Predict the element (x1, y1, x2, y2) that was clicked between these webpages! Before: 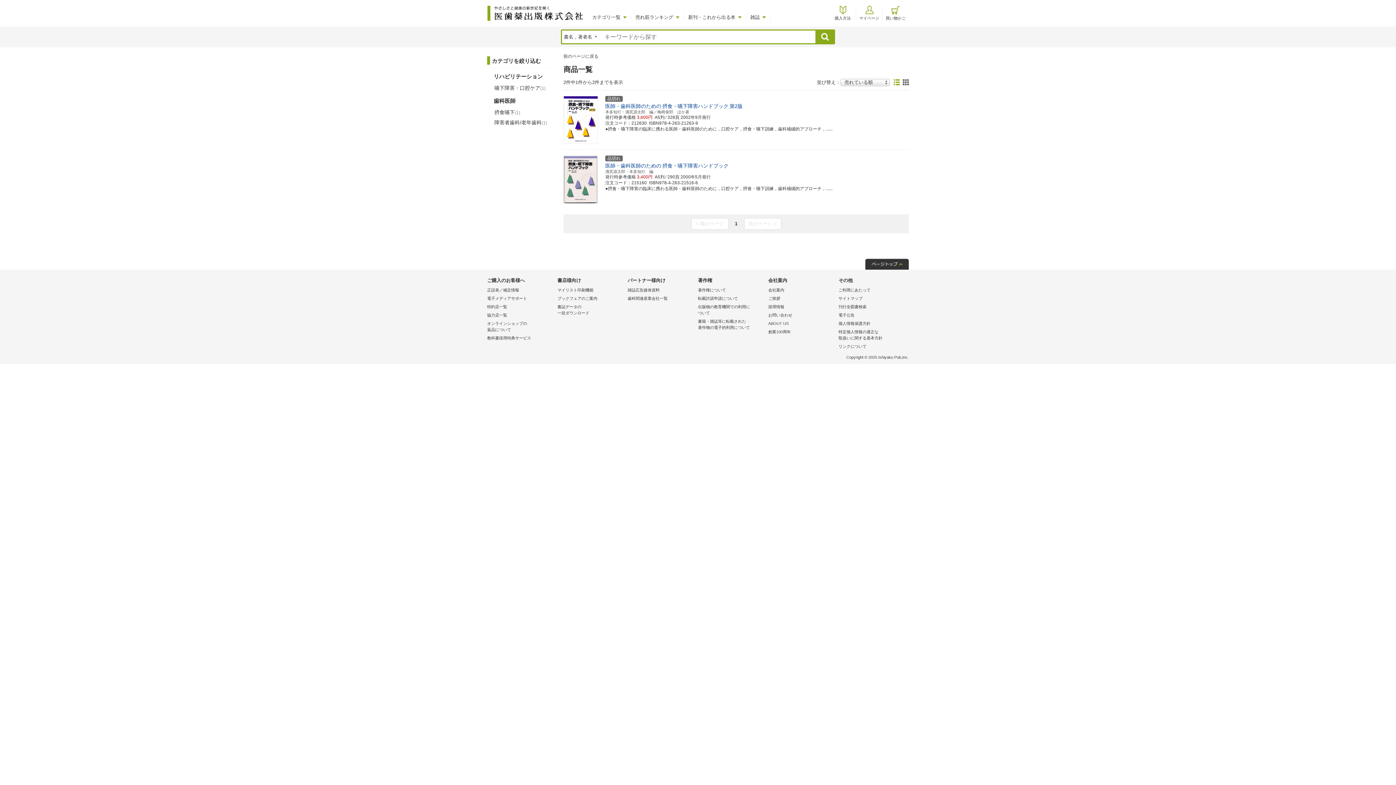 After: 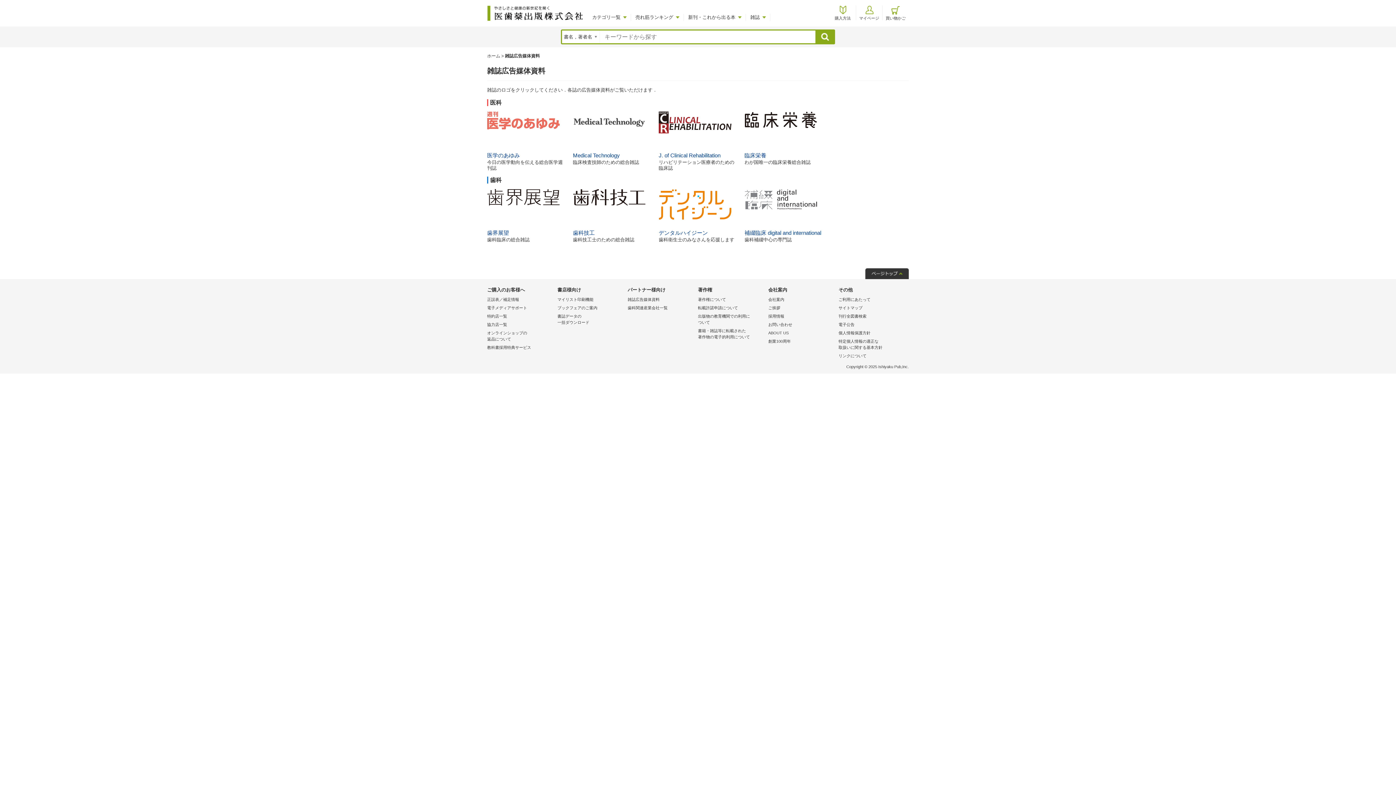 Action: bbox: (627, 286, 698, 294) label: 雑誌広告媒体資料